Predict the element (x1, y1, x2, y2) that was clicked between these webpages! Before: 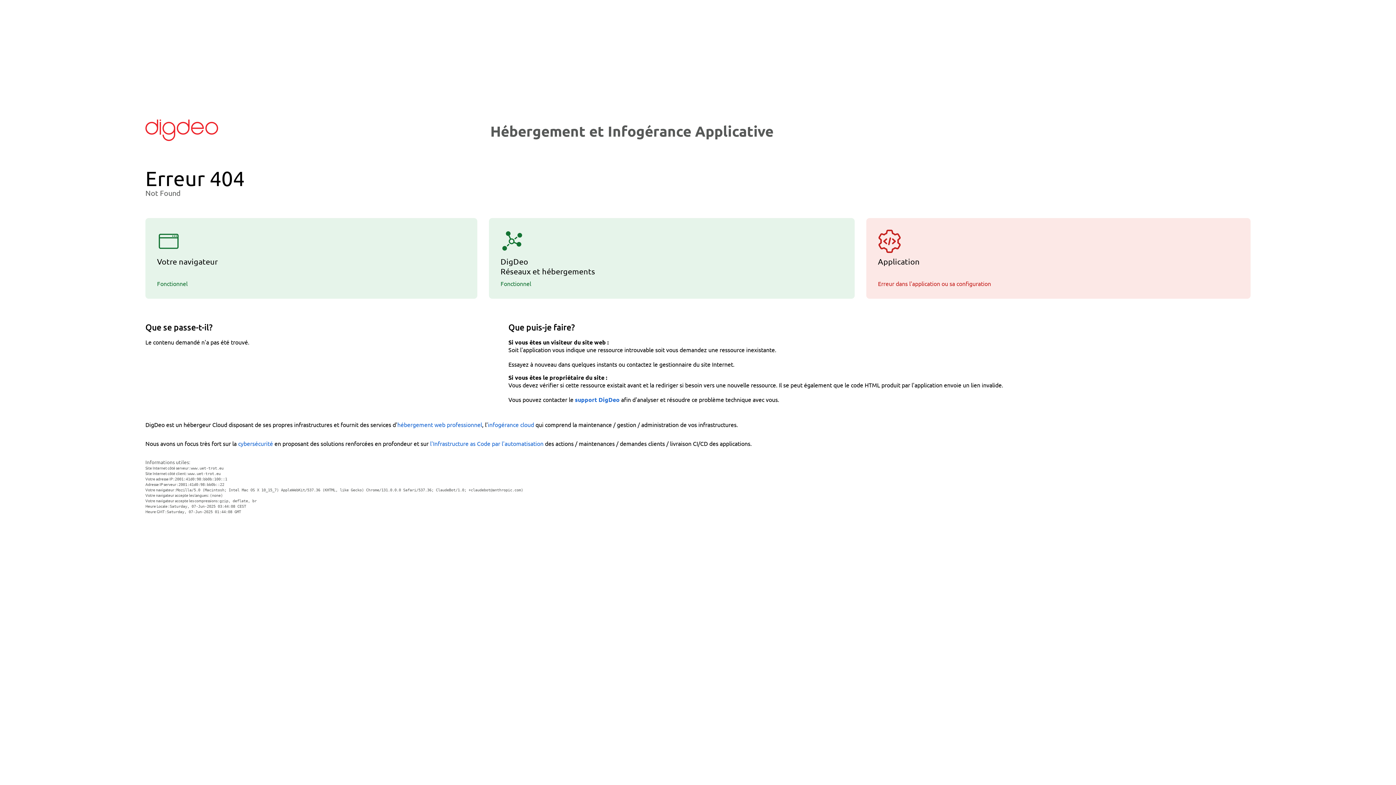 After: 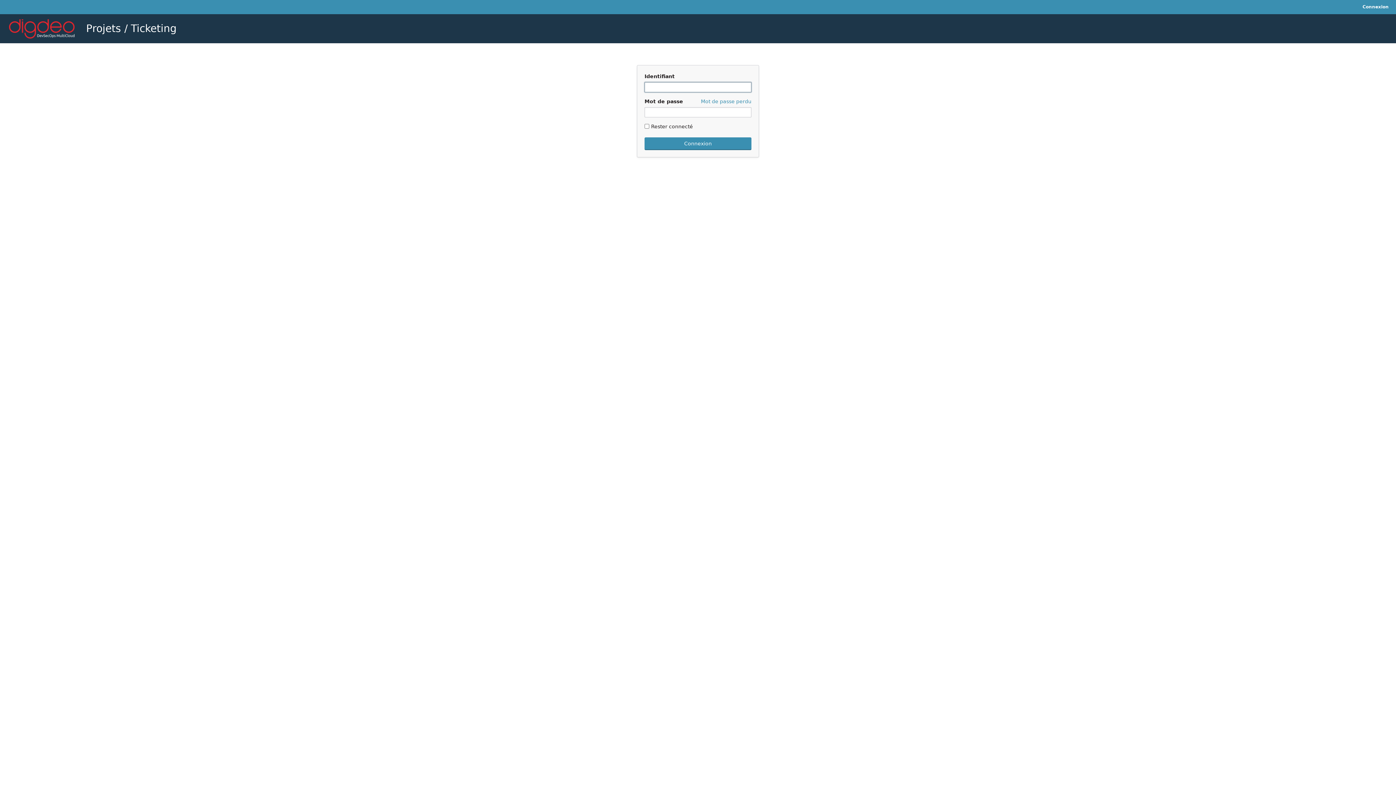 Action: label: support DigDeo bbox: (575, 395, 619, 403)